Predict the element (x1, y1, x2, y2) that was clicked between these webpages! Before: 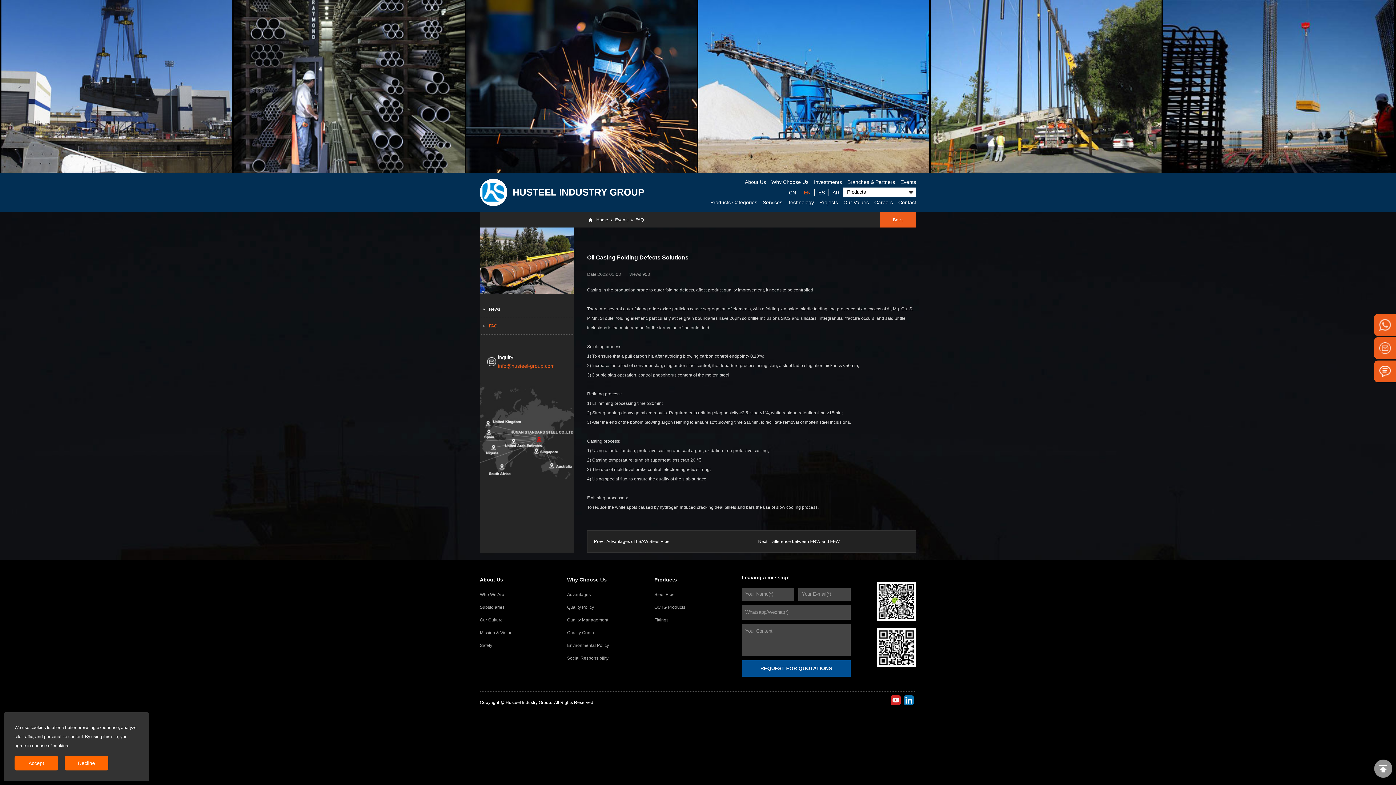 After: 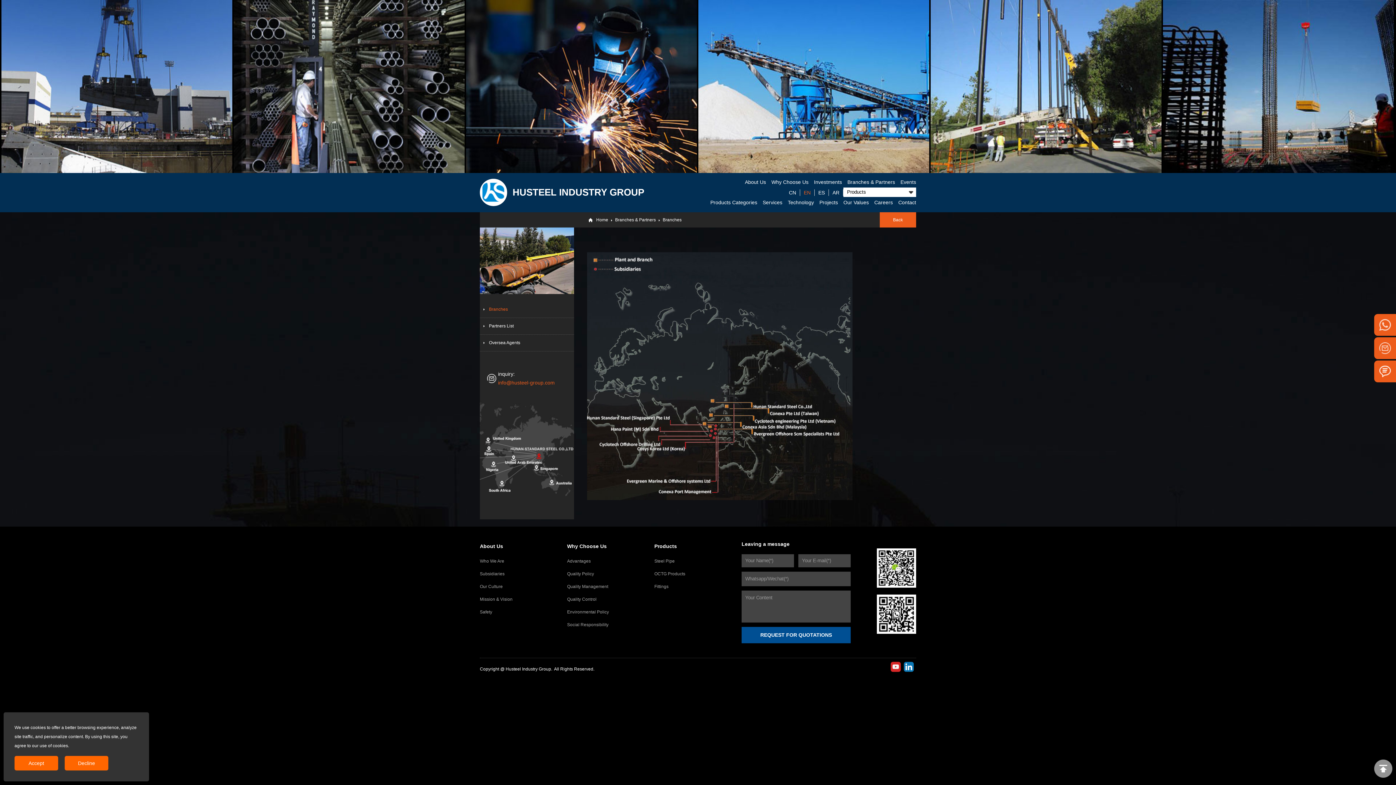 Action: bbox: (847, 179, 895, 185) label: Branches & Partners